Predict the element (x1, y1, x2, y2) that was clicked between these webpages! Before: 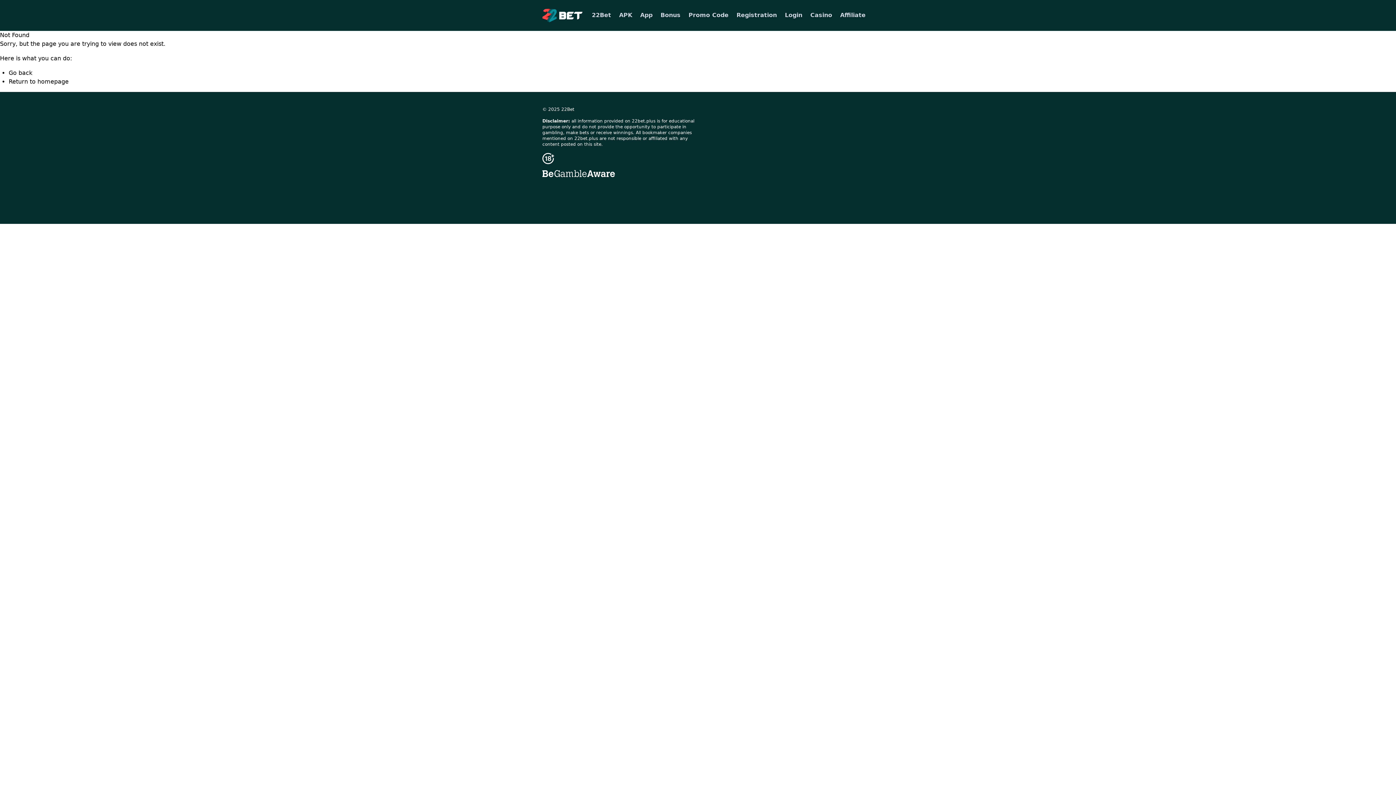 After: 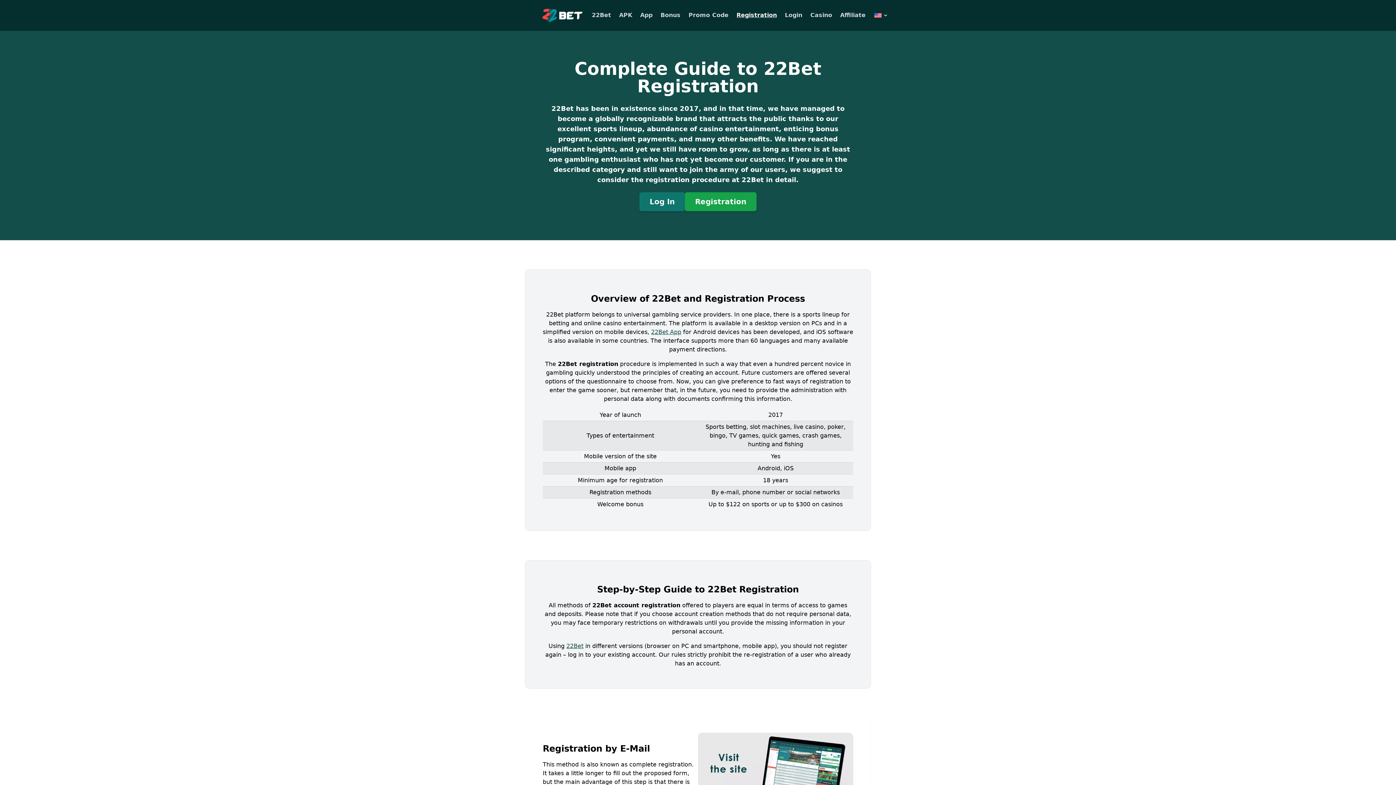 Action: label: Registration bbox: (736, 11, 777, 19)